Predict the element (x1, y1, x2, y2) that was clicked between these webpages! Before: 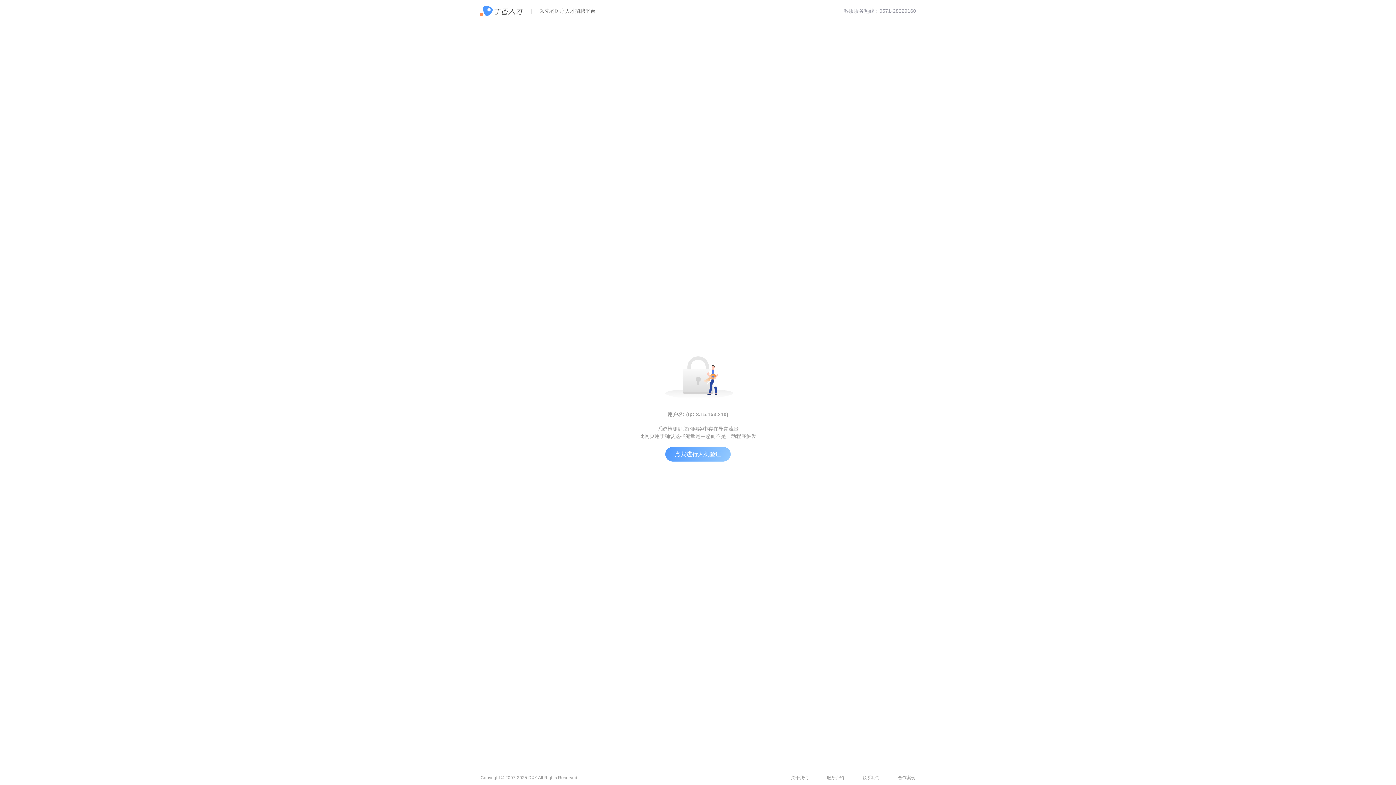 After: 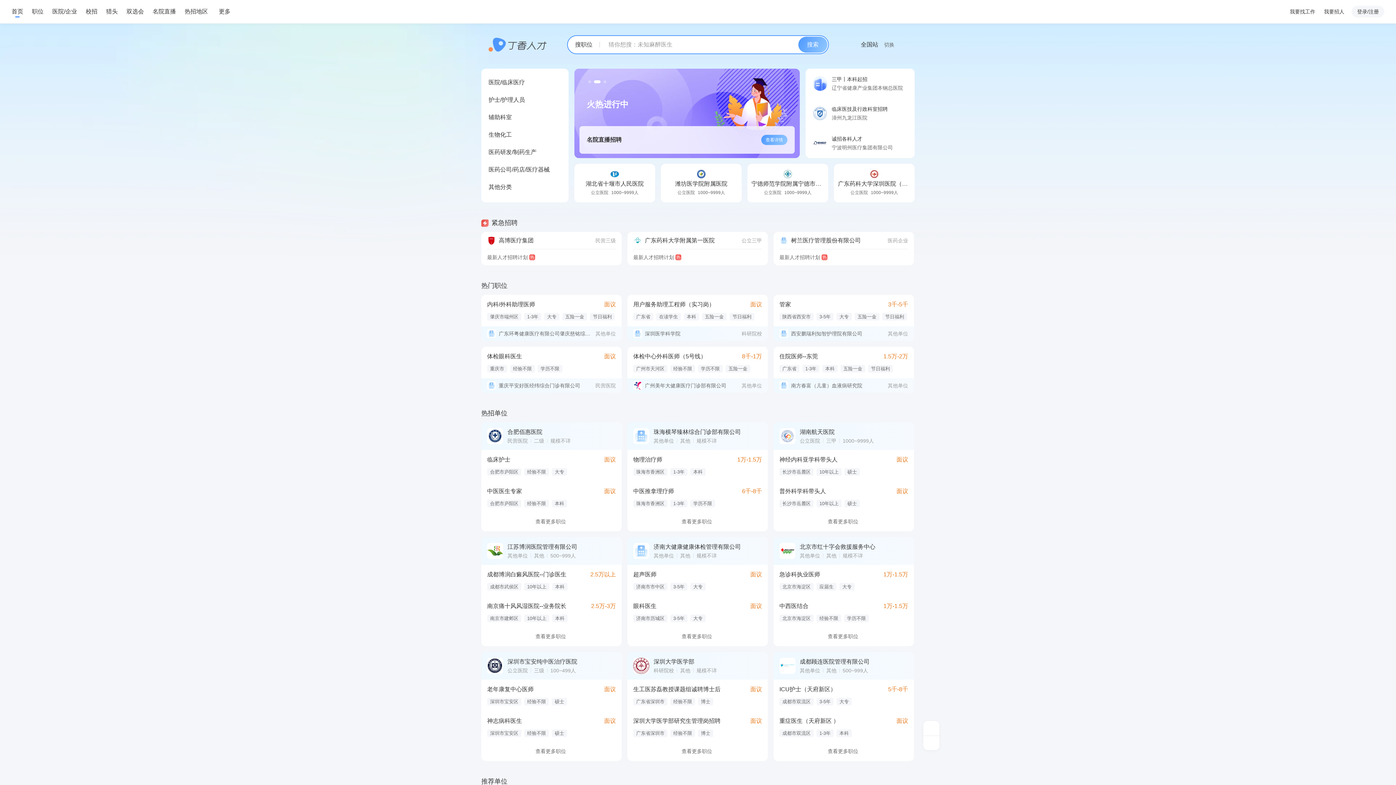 Action: bbox: (480, 5, 595, 16) label: 领先的医疗人才招聘平台